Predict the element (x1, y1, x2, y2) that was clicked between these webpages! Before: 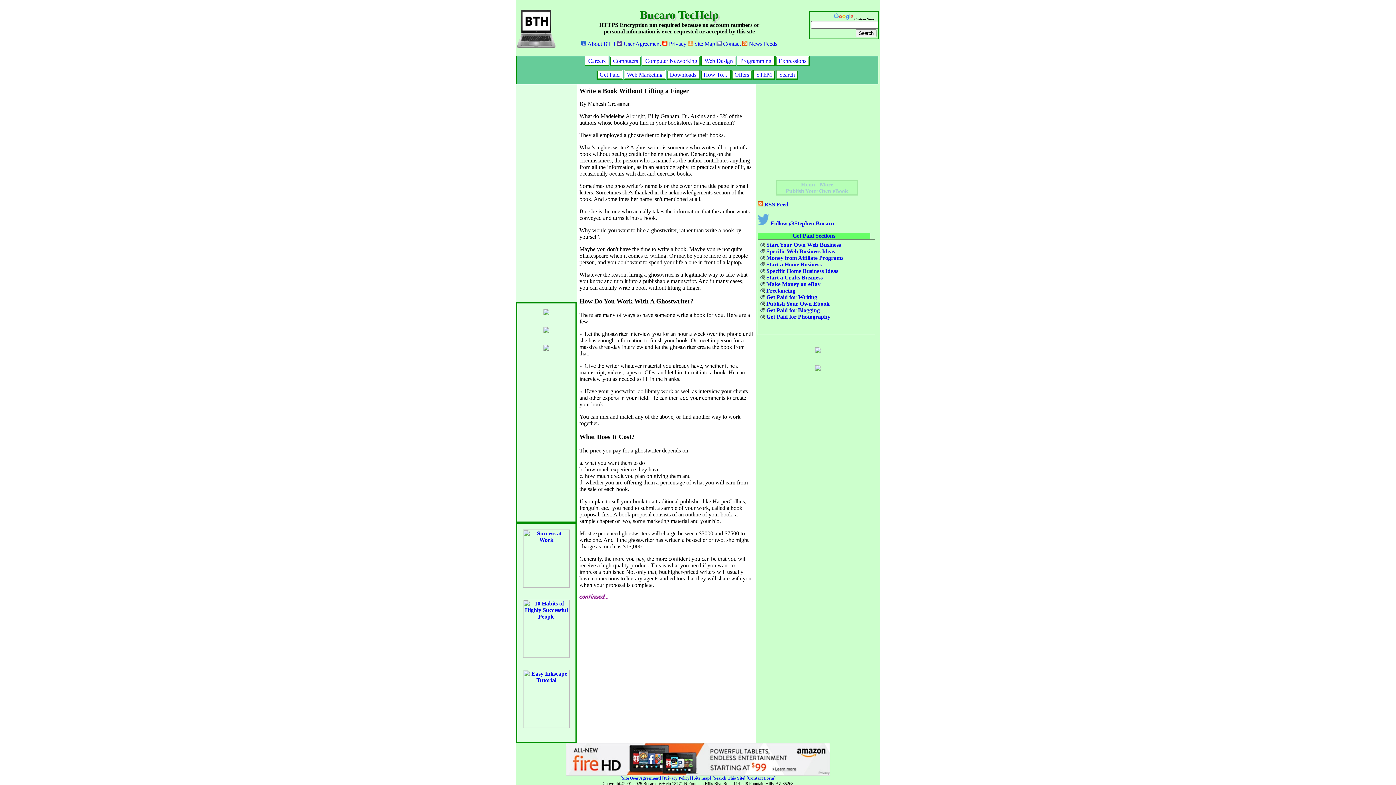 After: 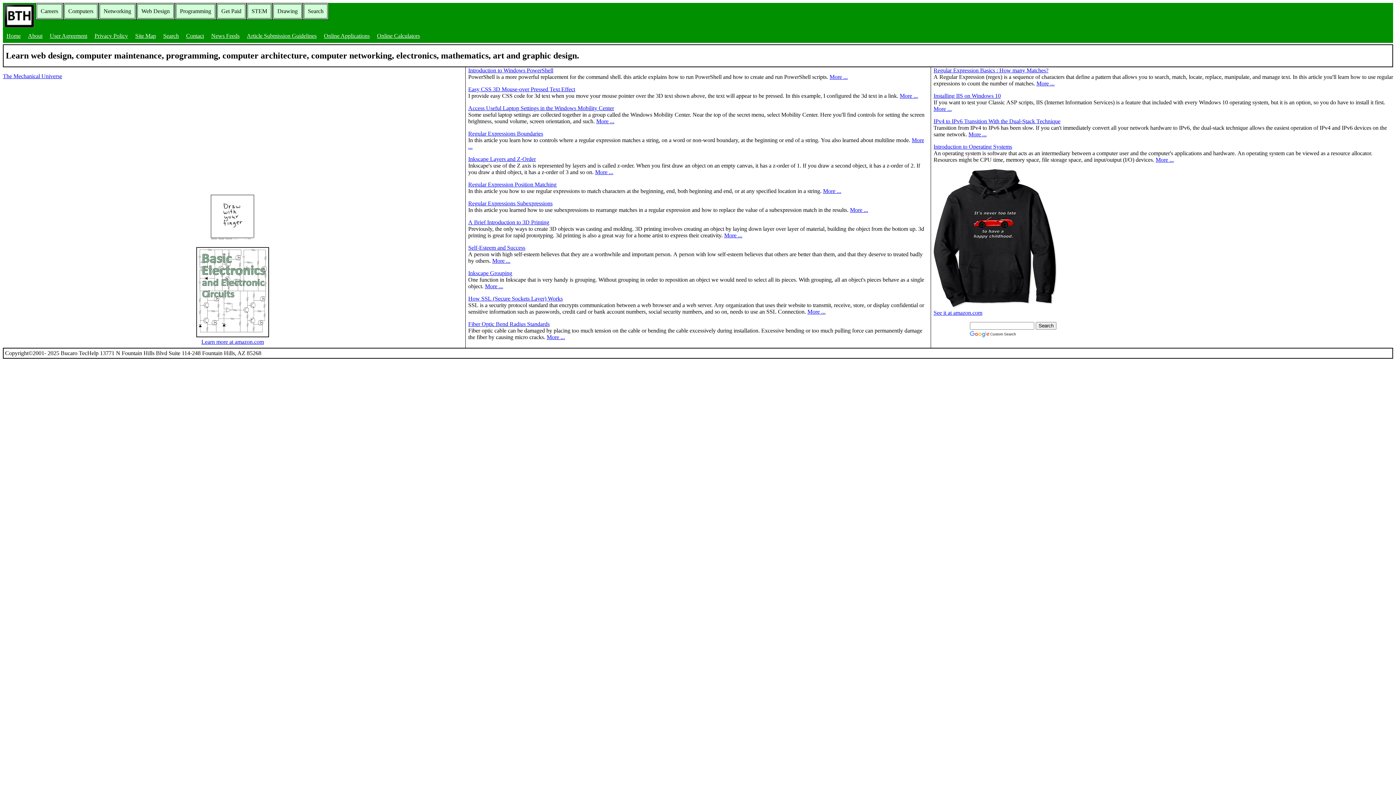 Action: bbox: (692, 776, 711, 781) label: [Site map]